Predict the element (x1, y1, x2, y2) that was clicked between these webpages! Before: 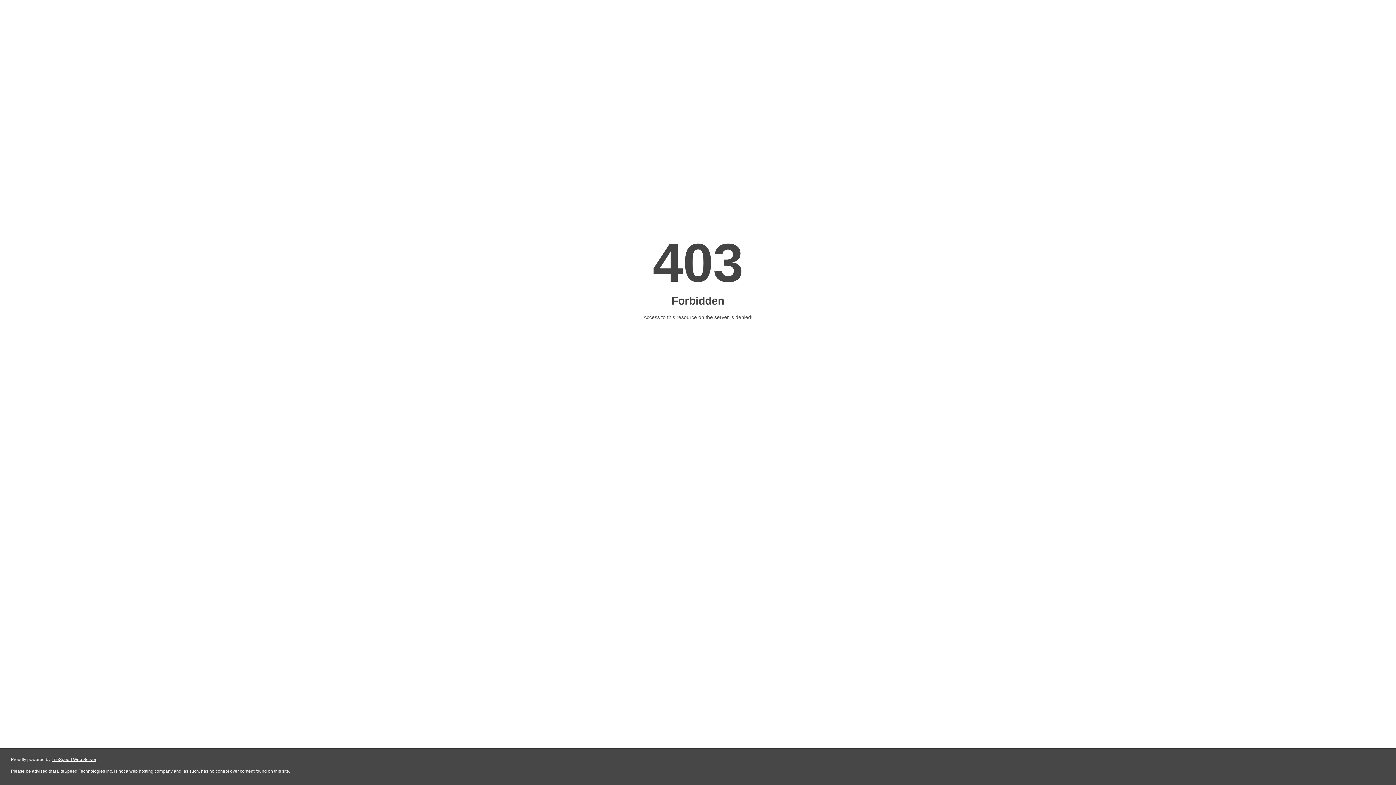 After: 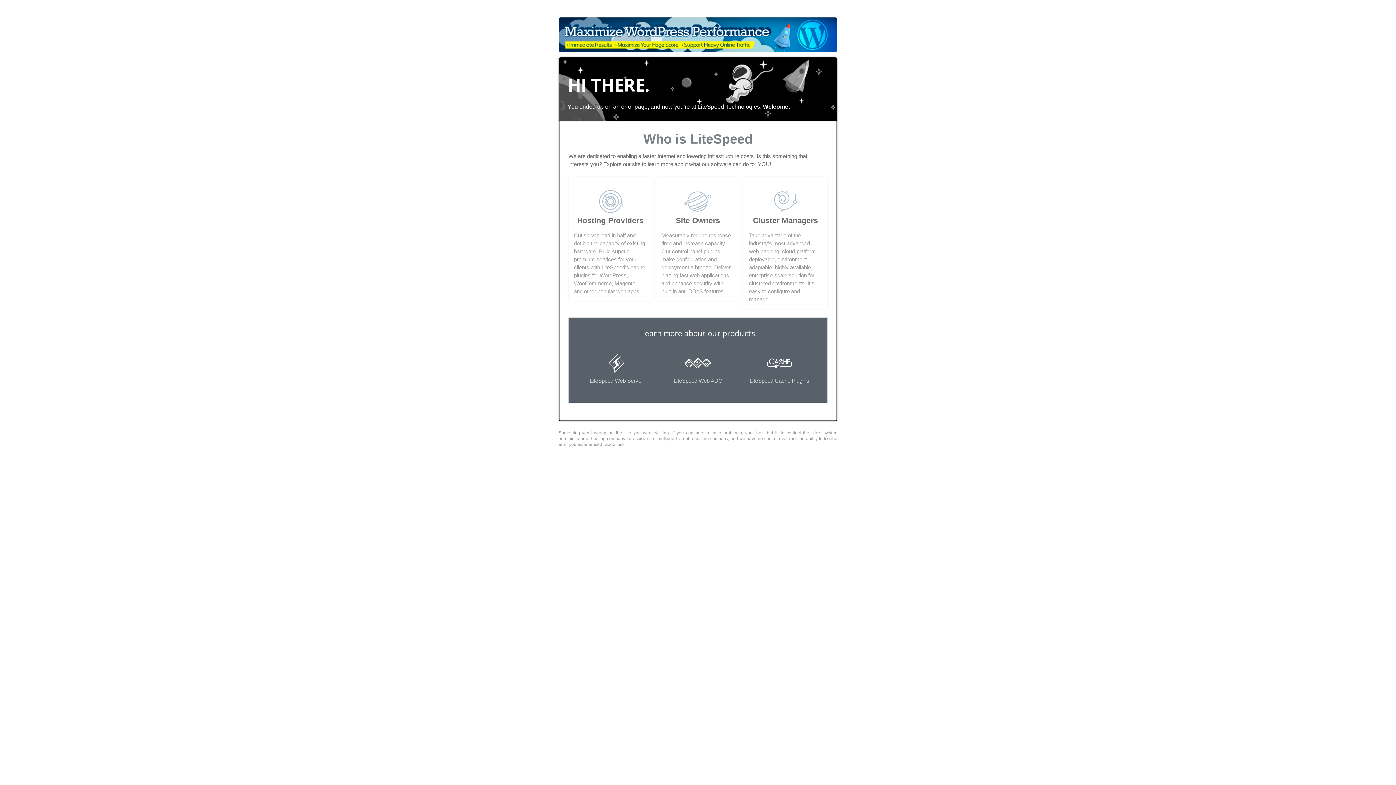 Action: bbox: (51, 757, 96, 762) label: LiteSpeed Web Server